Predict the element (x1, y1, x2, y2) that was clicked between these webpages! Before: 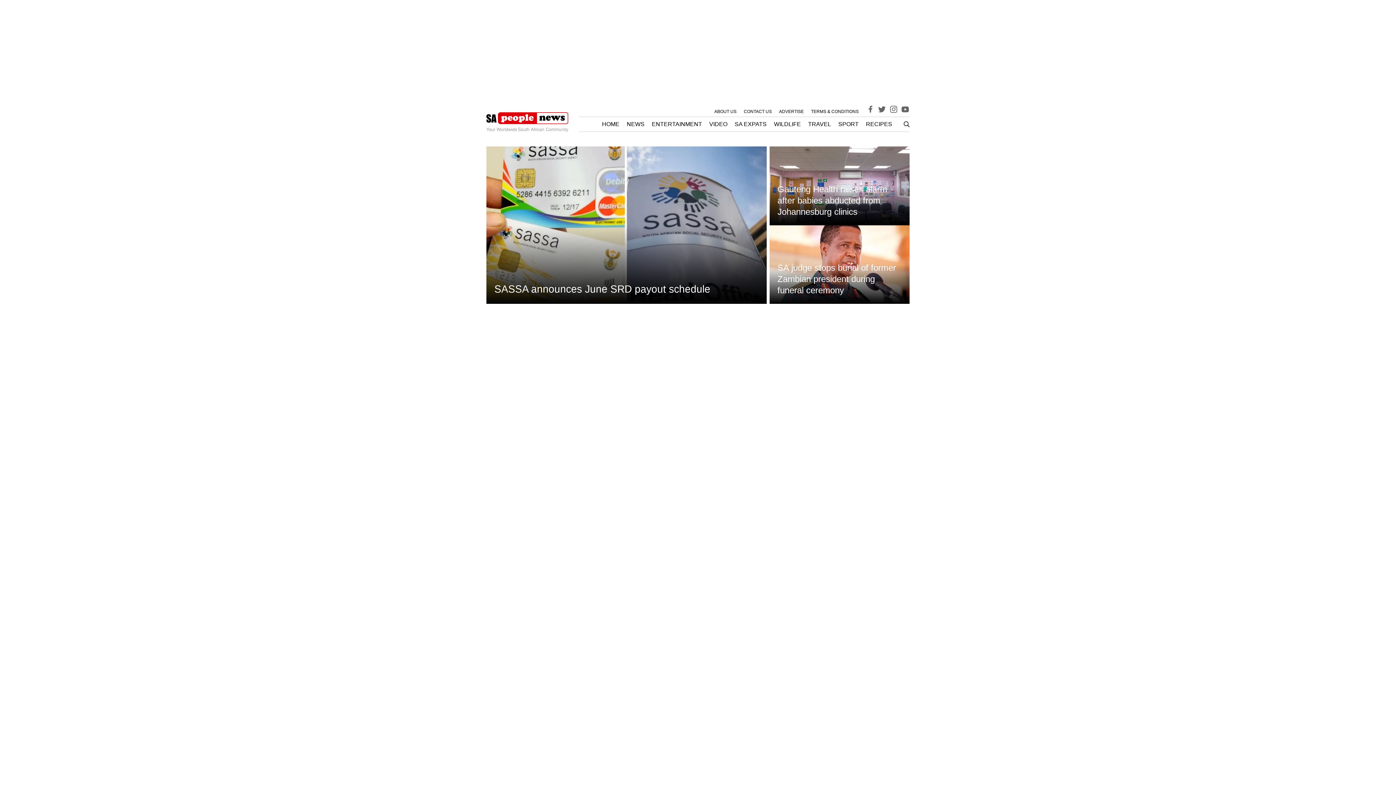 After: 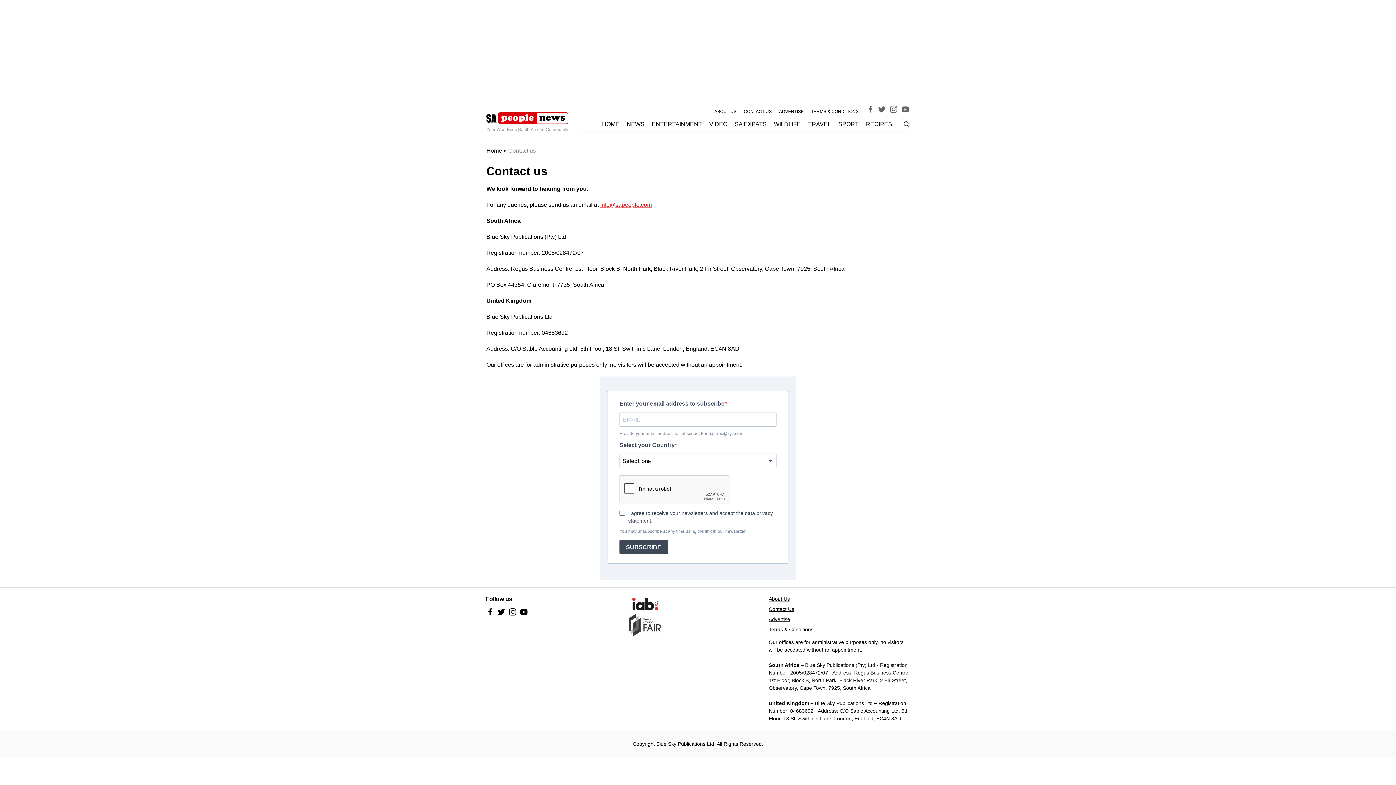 Action: bbox: (744, 108, 772, 114) label: CONTACT US